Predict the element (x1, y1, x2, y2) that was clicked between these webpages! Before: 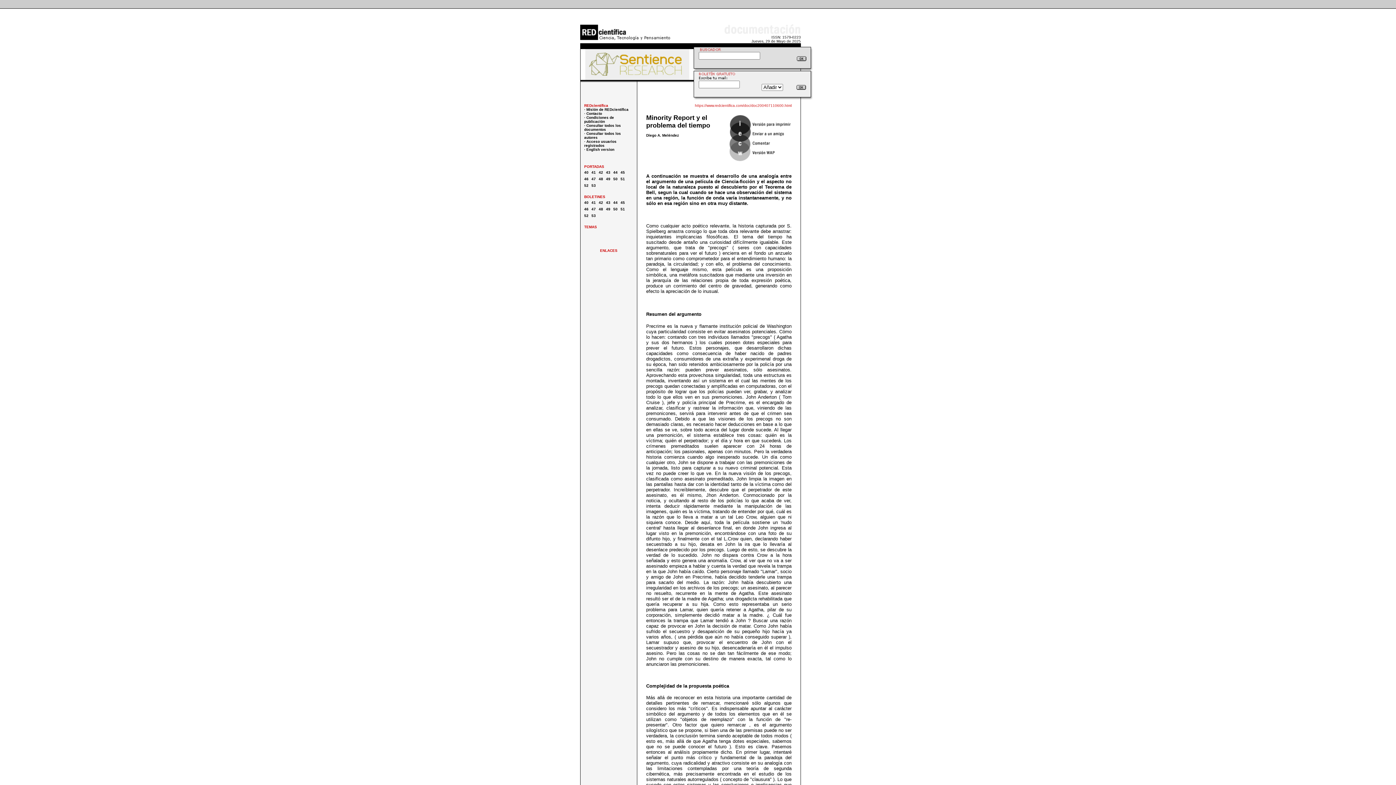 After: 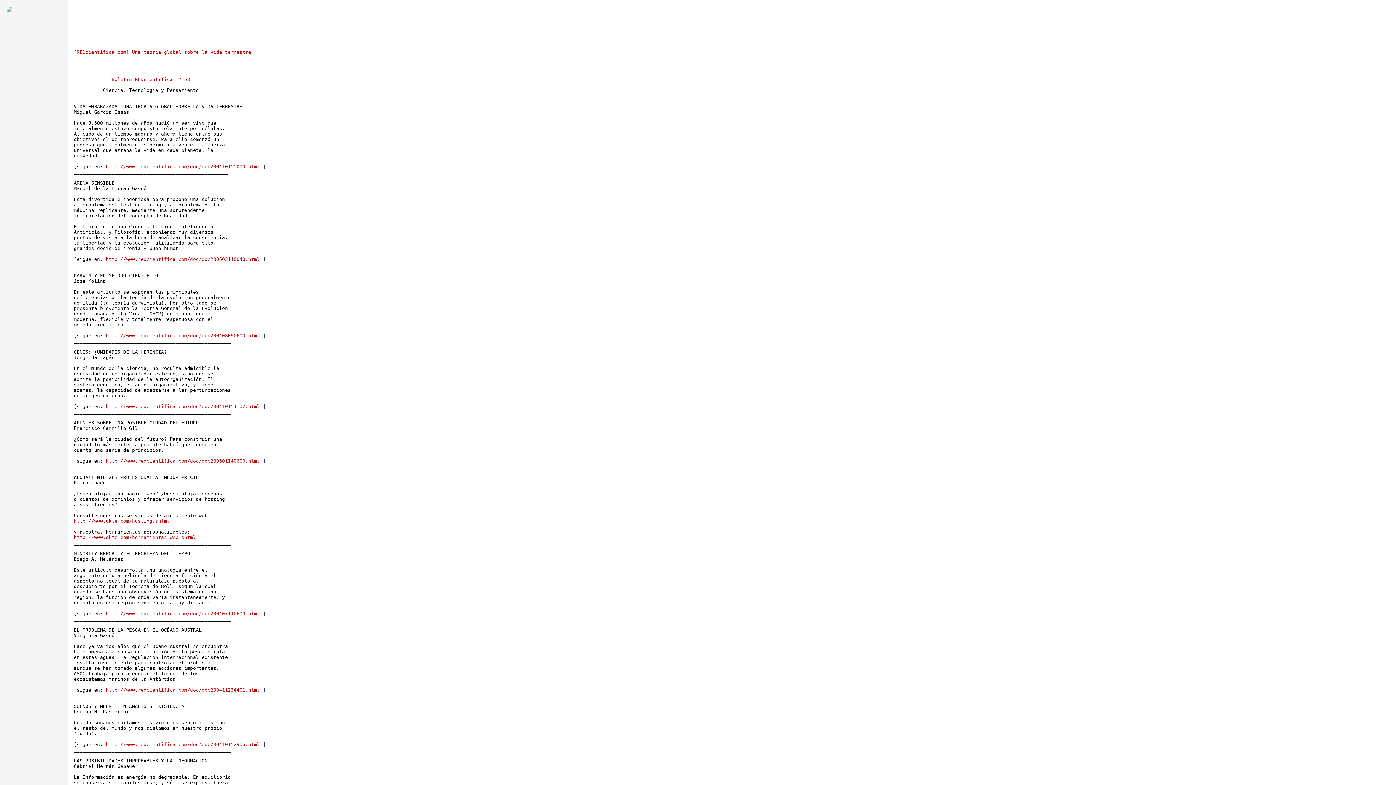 Action: bbox: (591, 212, 596, 218) label: 53